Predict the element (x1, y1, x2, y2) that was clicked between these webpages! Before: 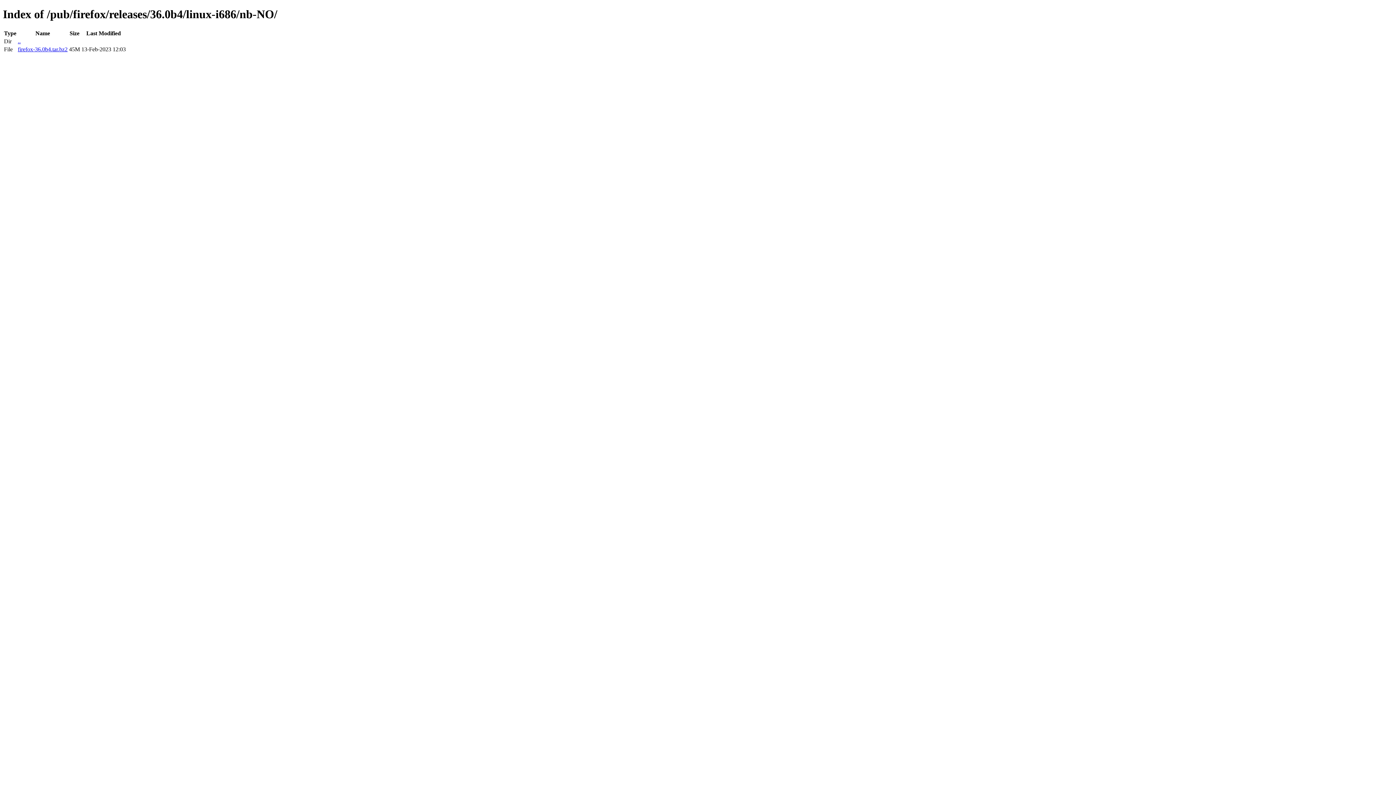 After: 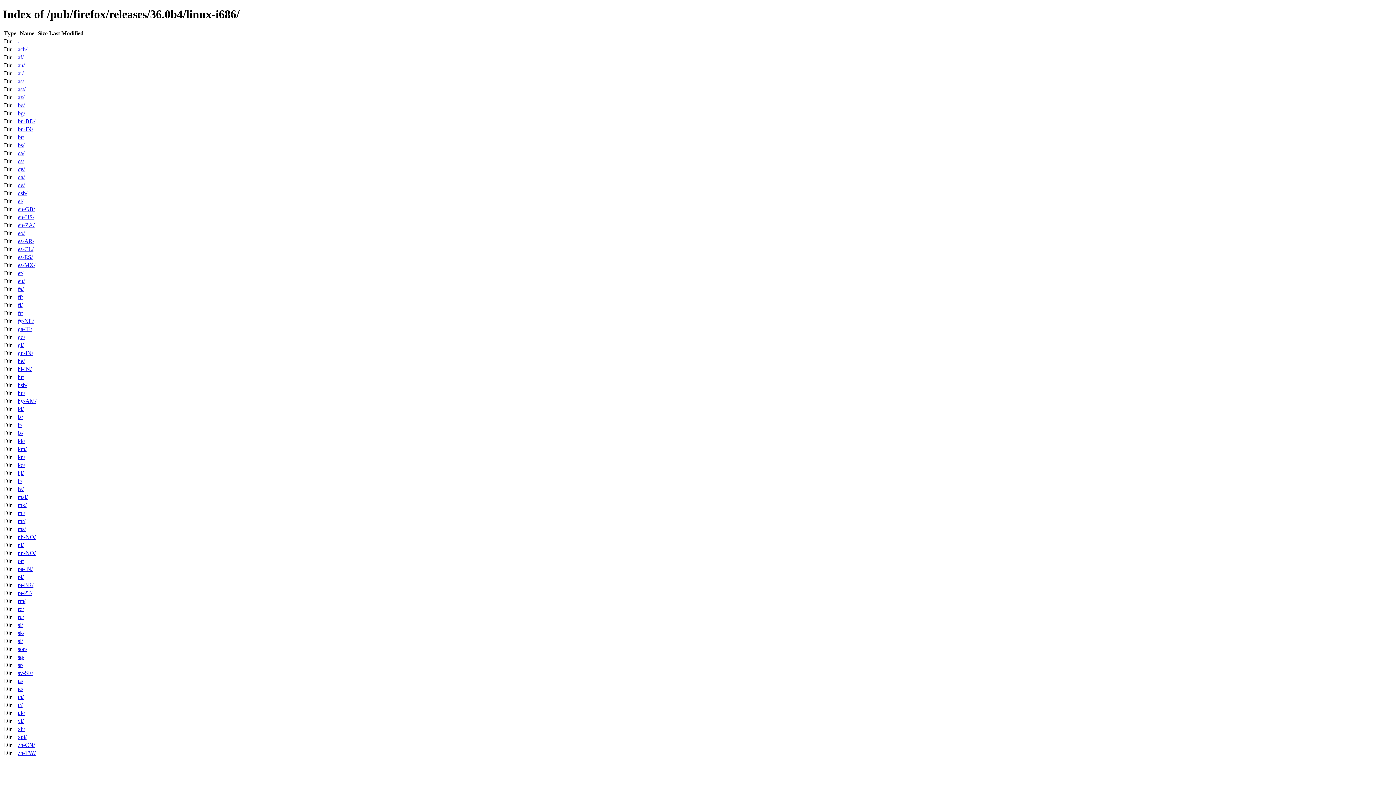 Action: label: .. bbox: (17, 38, 20, 44)